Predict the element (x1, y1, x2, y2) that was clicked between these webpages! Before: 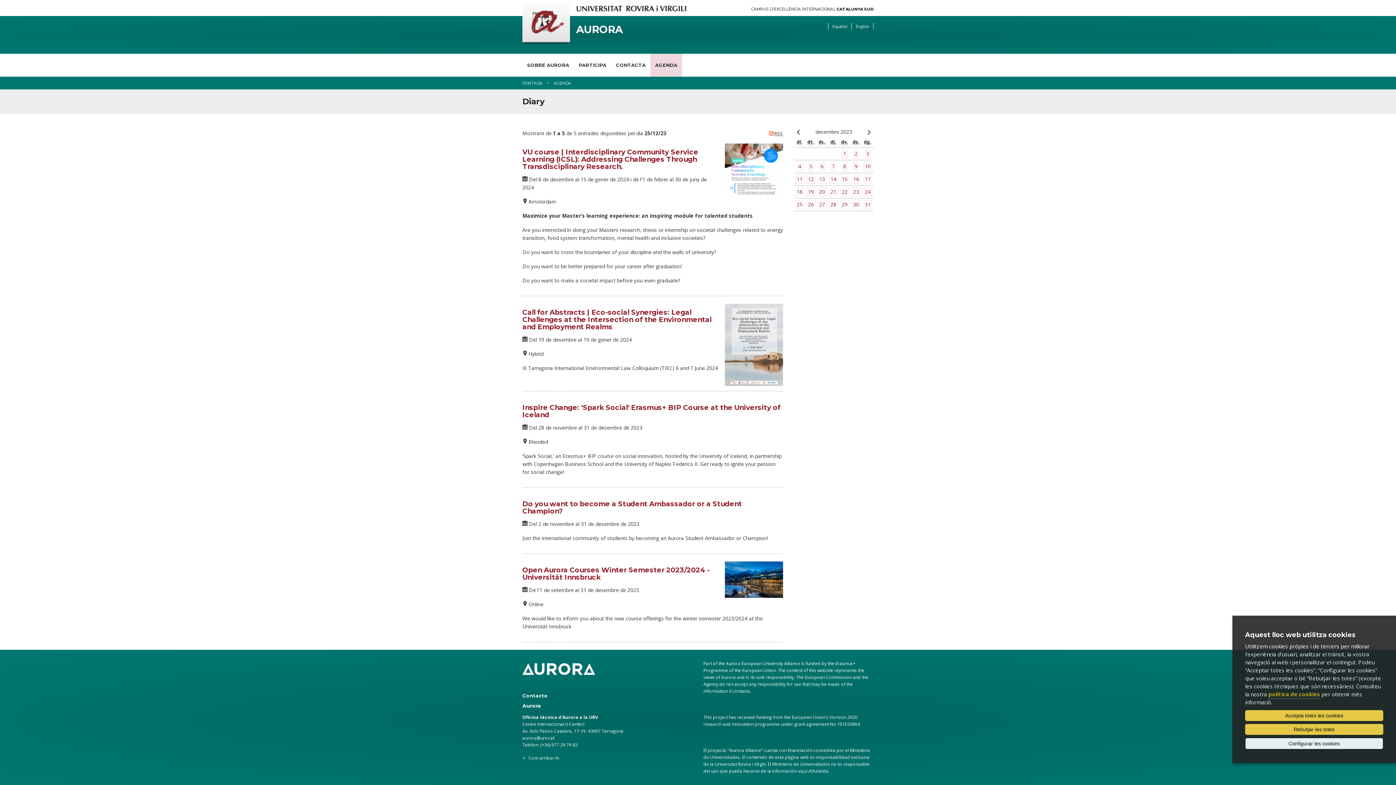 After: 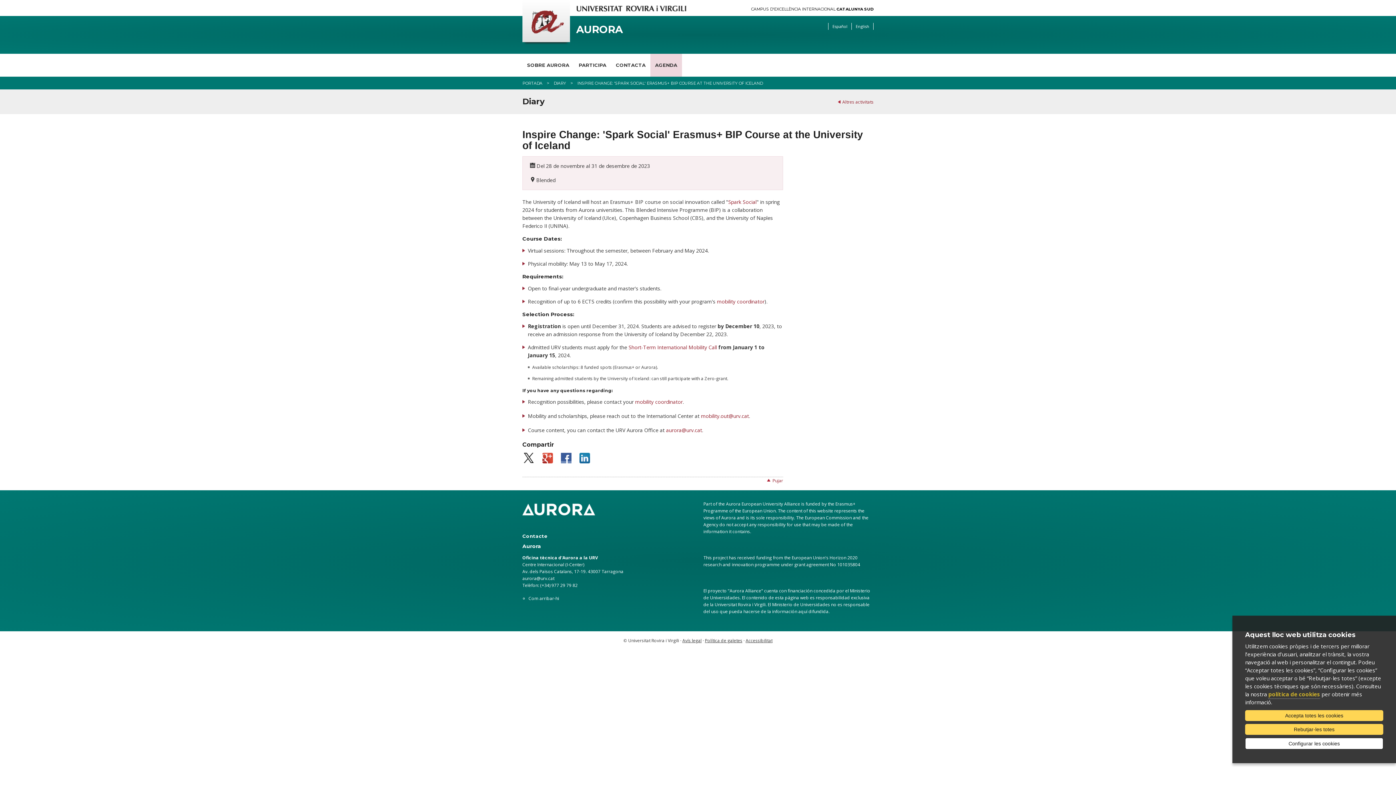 Action: bbox: (522, 403, 780, 419) label: Inspire Change: 'Spark Social' Erasmus+ BIP Course at the University of Iceland